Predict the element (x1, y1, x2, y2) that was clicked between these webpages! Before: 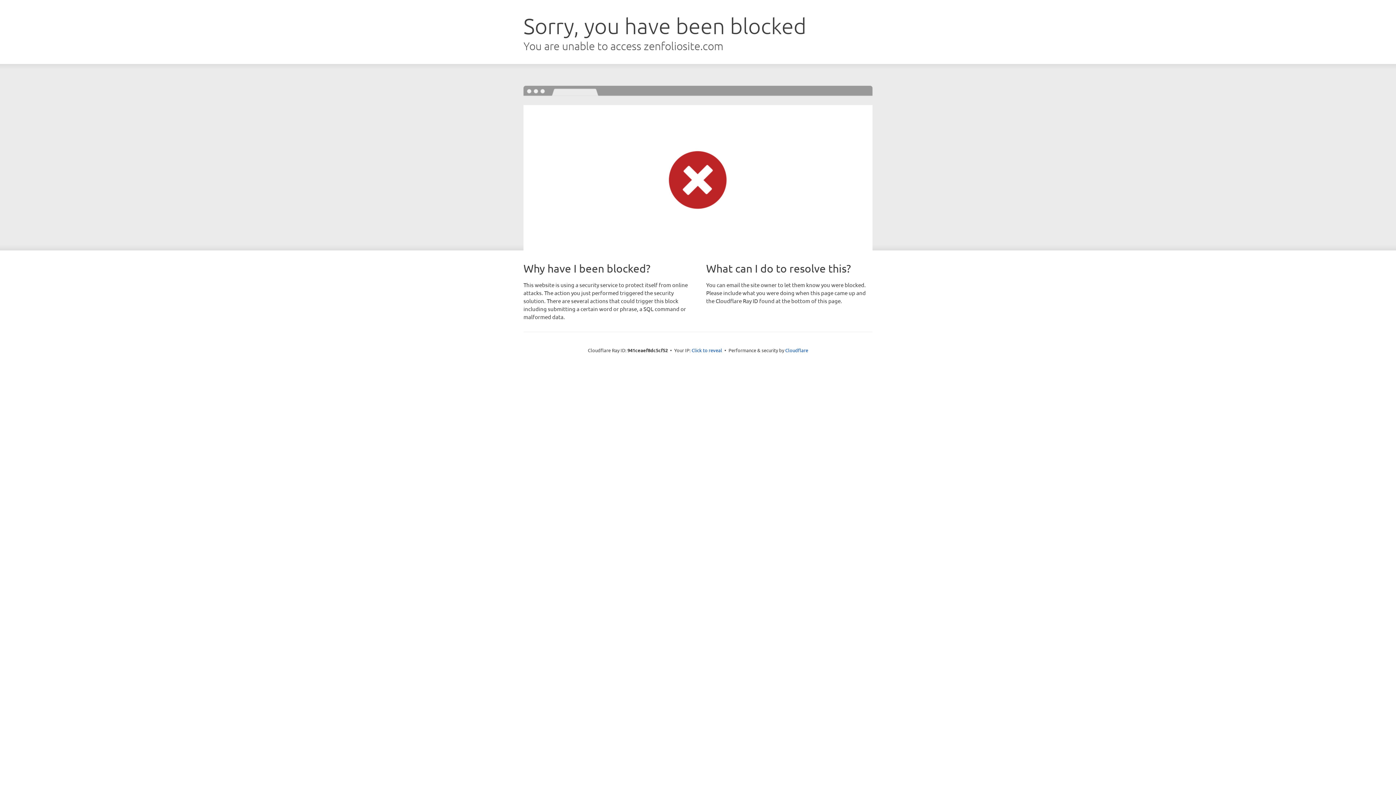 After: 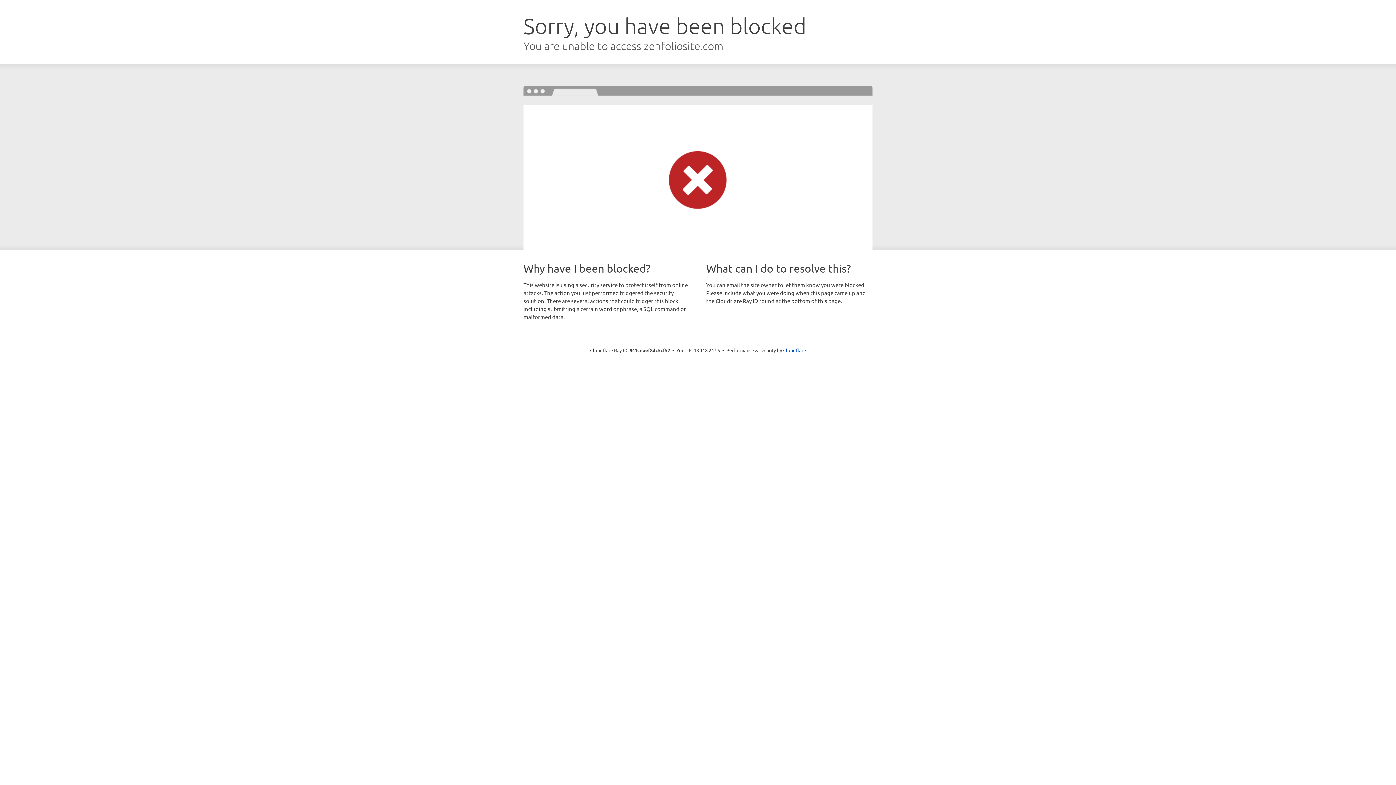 Action: label: Click to reveal bbox: (691, 346, 722, 353)